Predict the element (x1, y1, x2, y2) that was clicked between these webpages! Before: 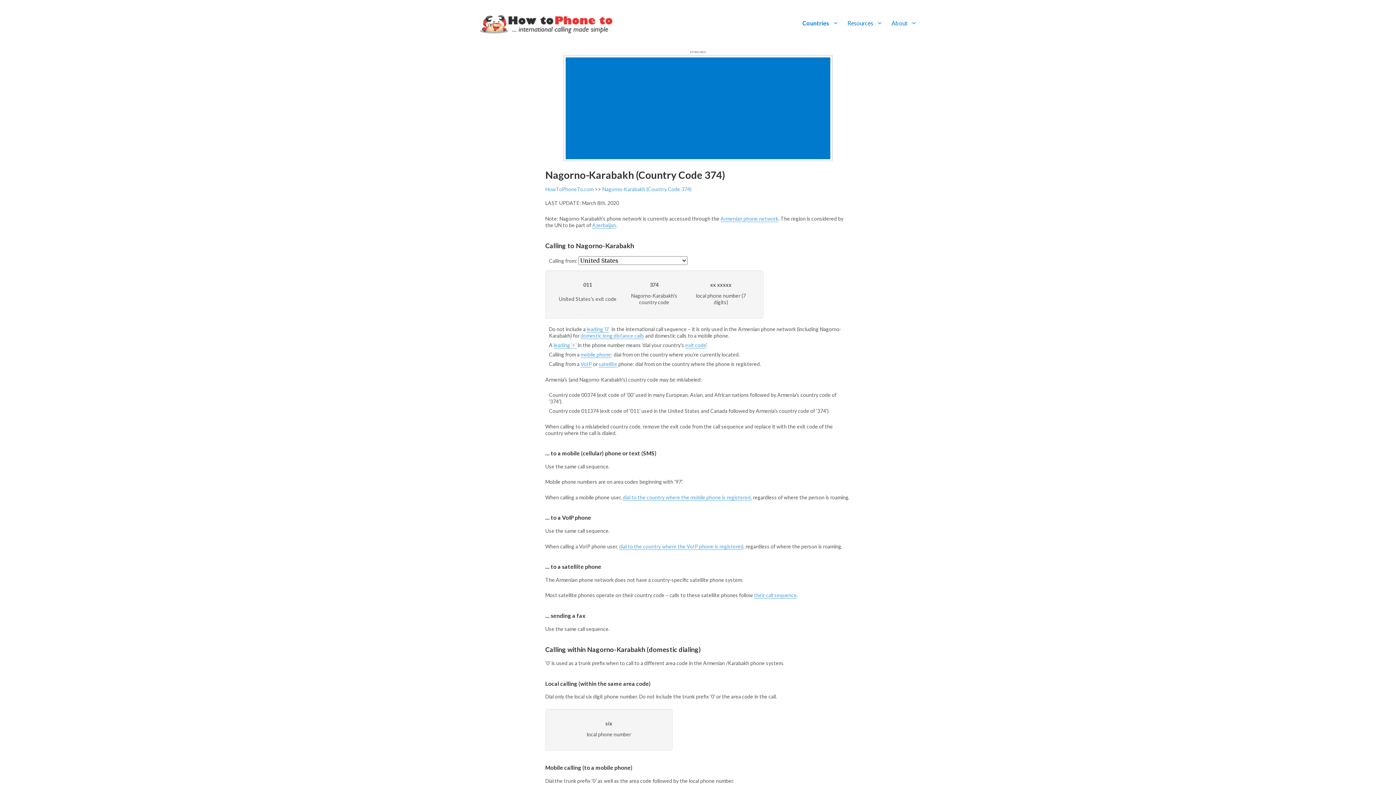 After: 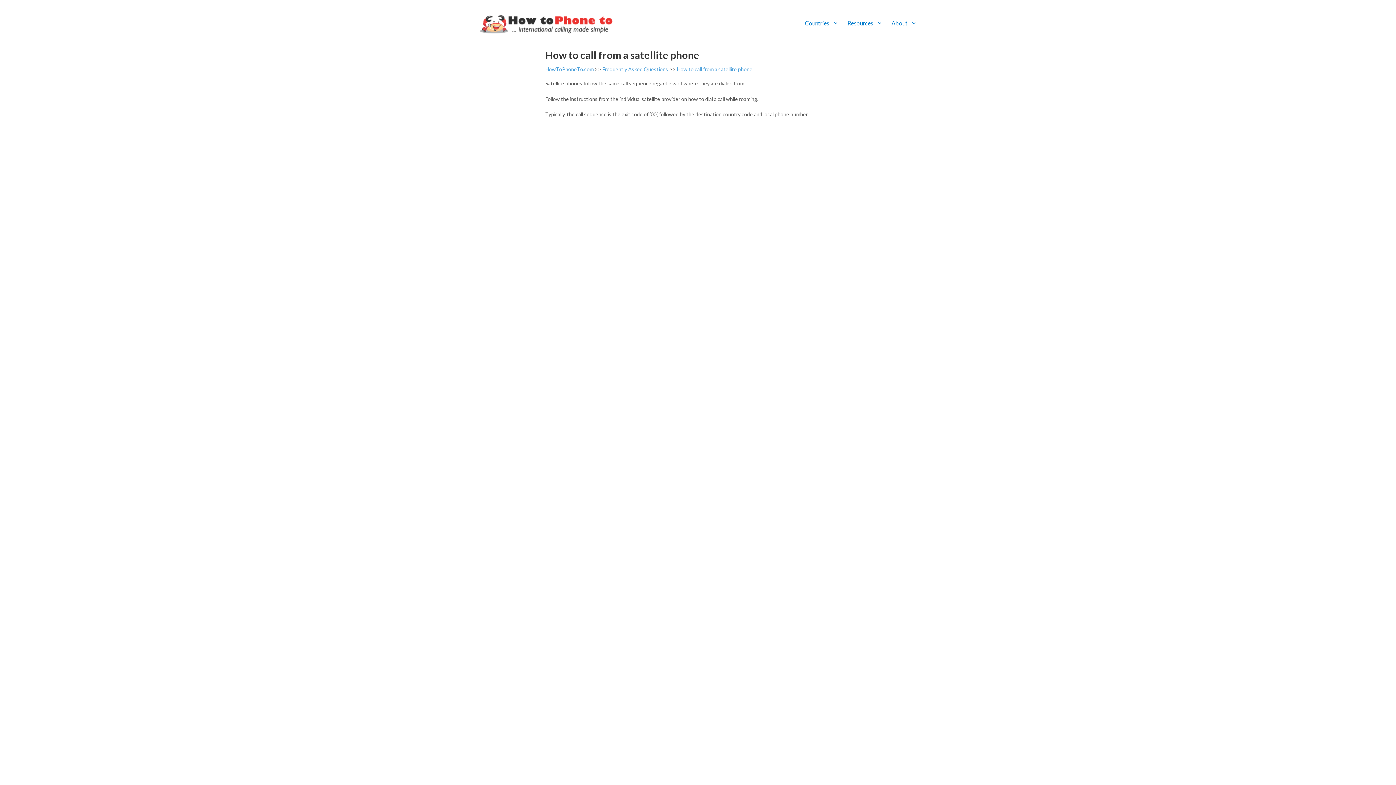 Action: bbox: (598, 361, 617, 367) label: satellite